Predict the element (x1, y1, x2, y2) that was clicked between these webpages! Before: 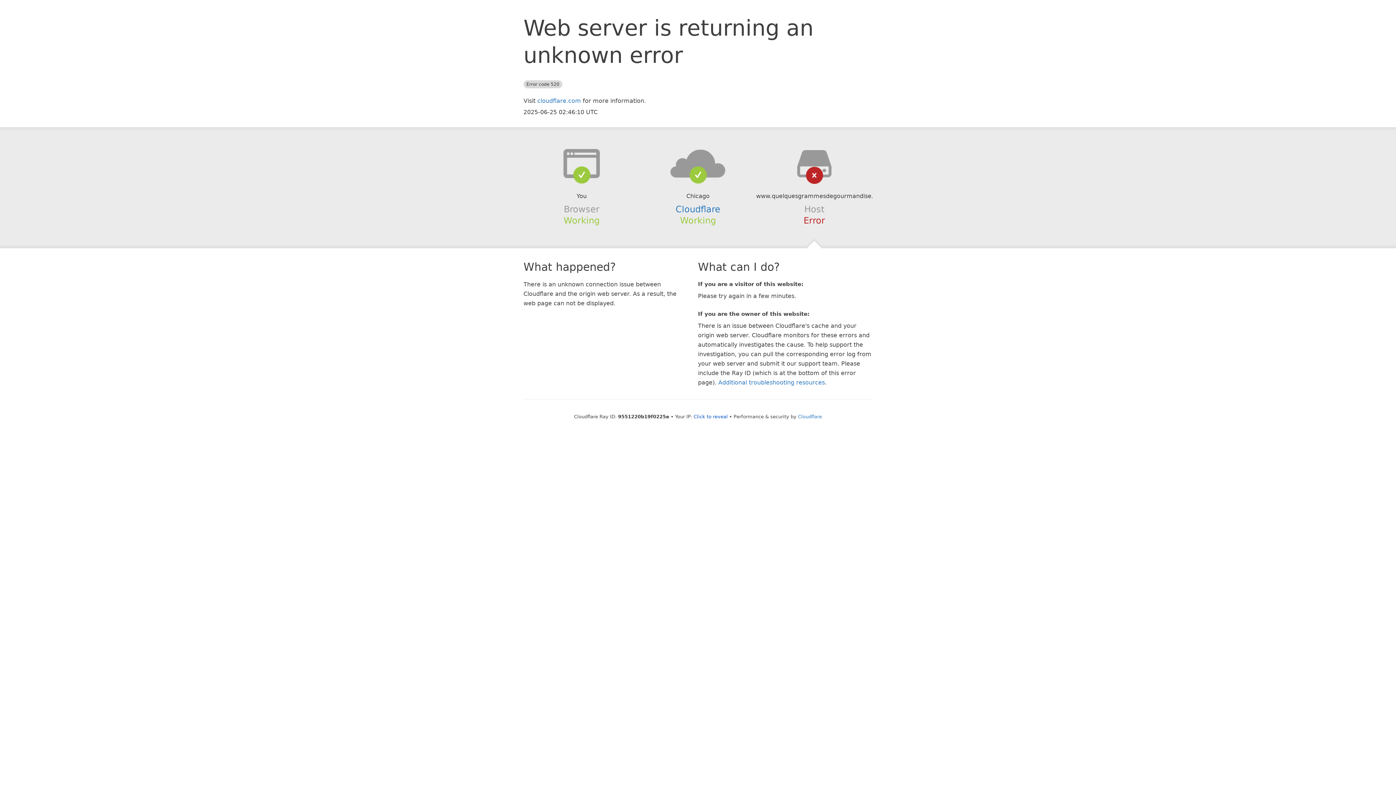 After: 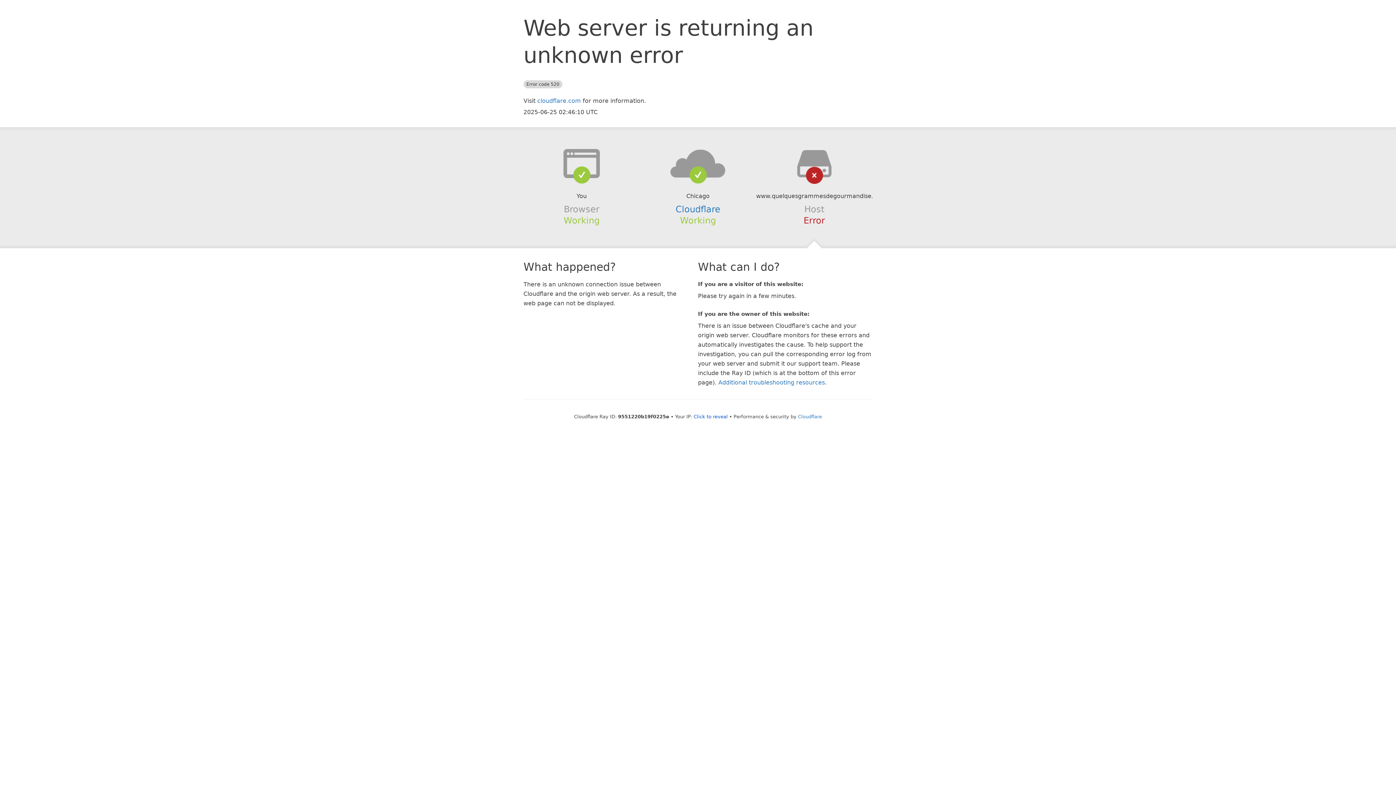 Action: bbox: (639, 148, 756, 178)